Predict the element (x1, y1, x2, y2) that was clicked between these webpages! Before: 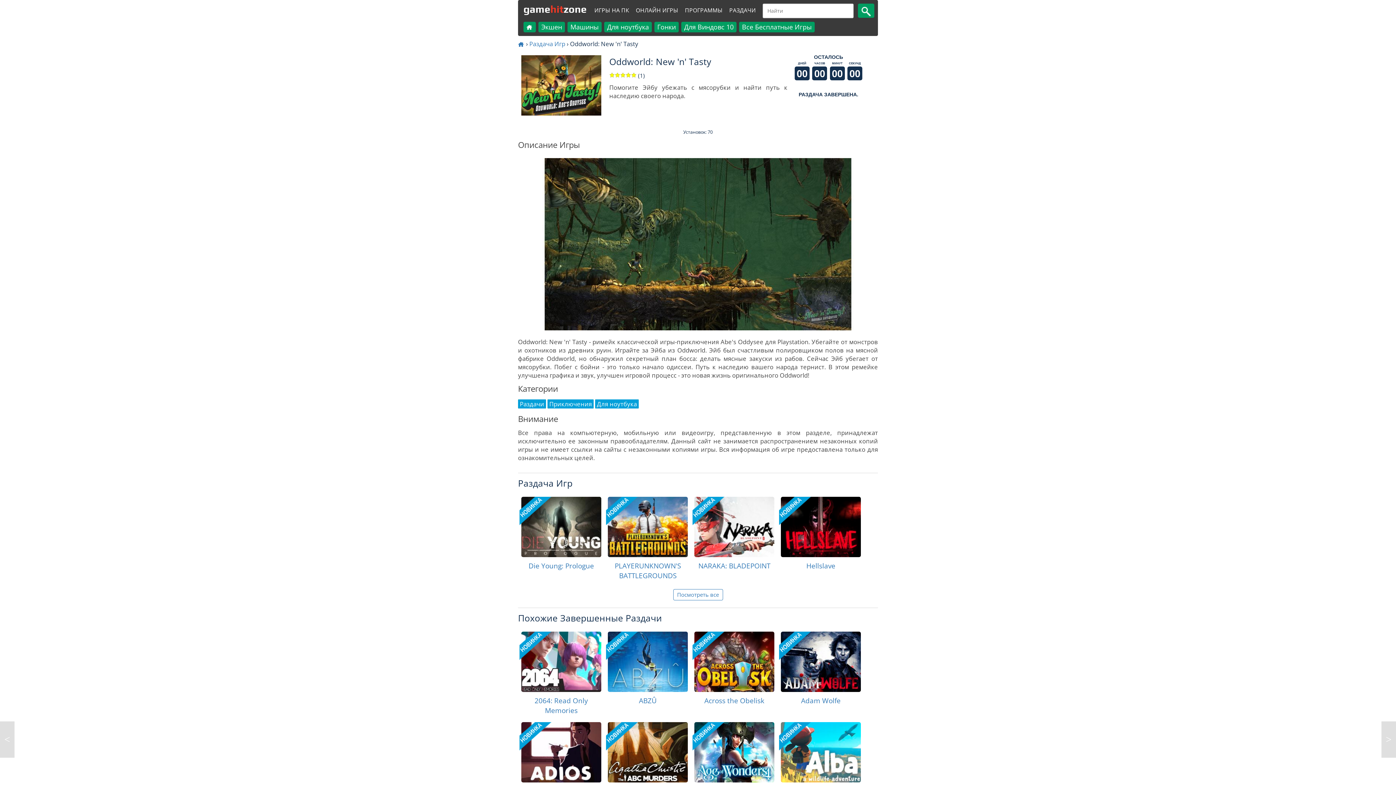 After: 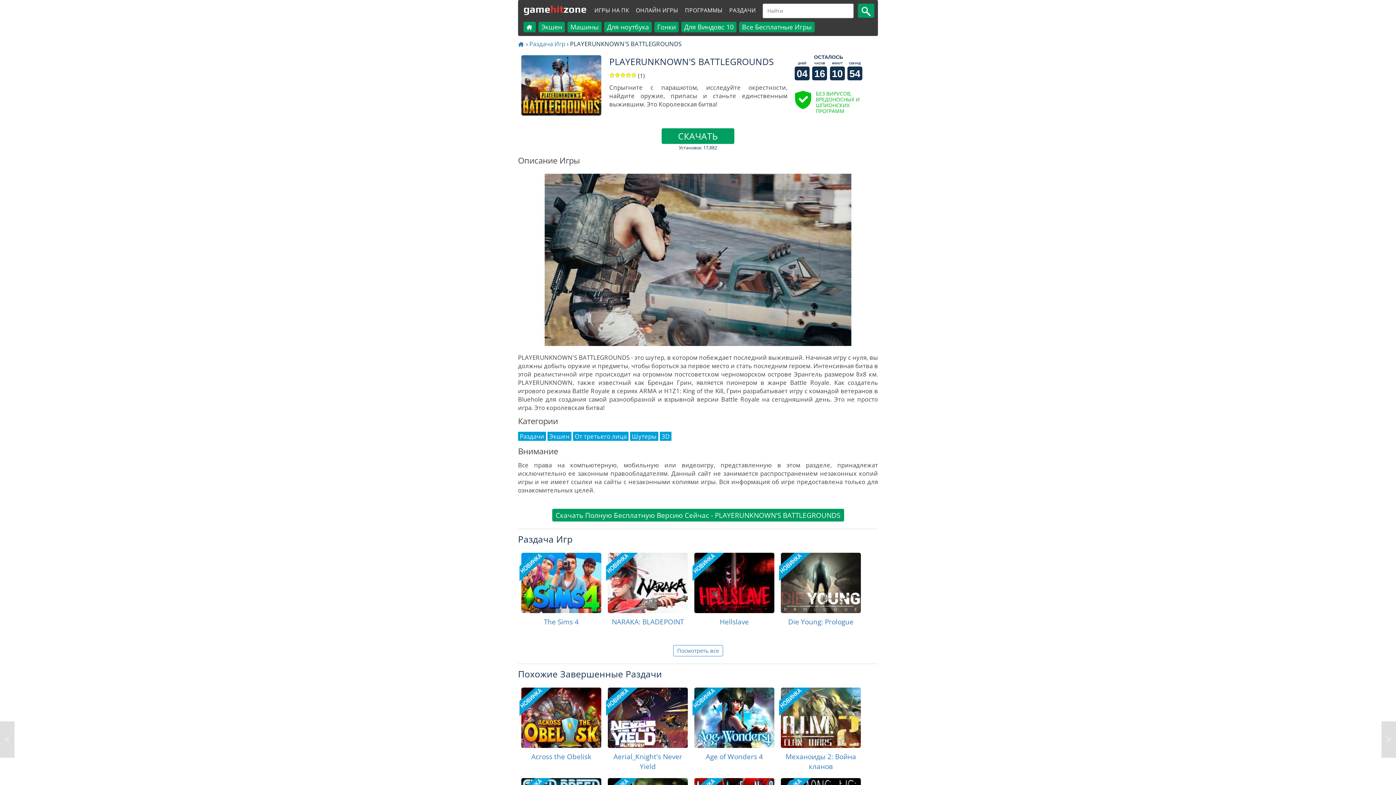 Action: label: PLAYERUNKNOWN'S BATTLEGROUNDS bbox: (0, 721, 14, 758)